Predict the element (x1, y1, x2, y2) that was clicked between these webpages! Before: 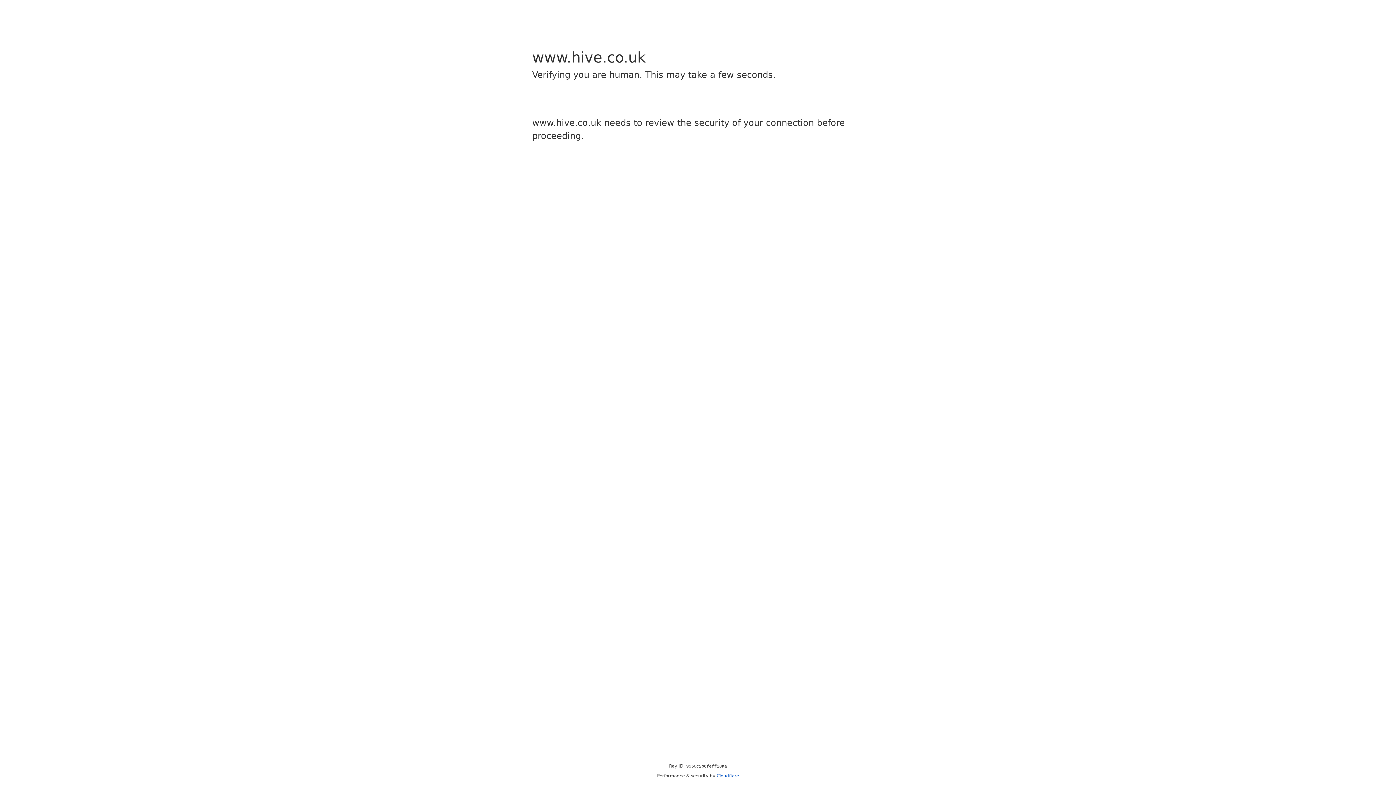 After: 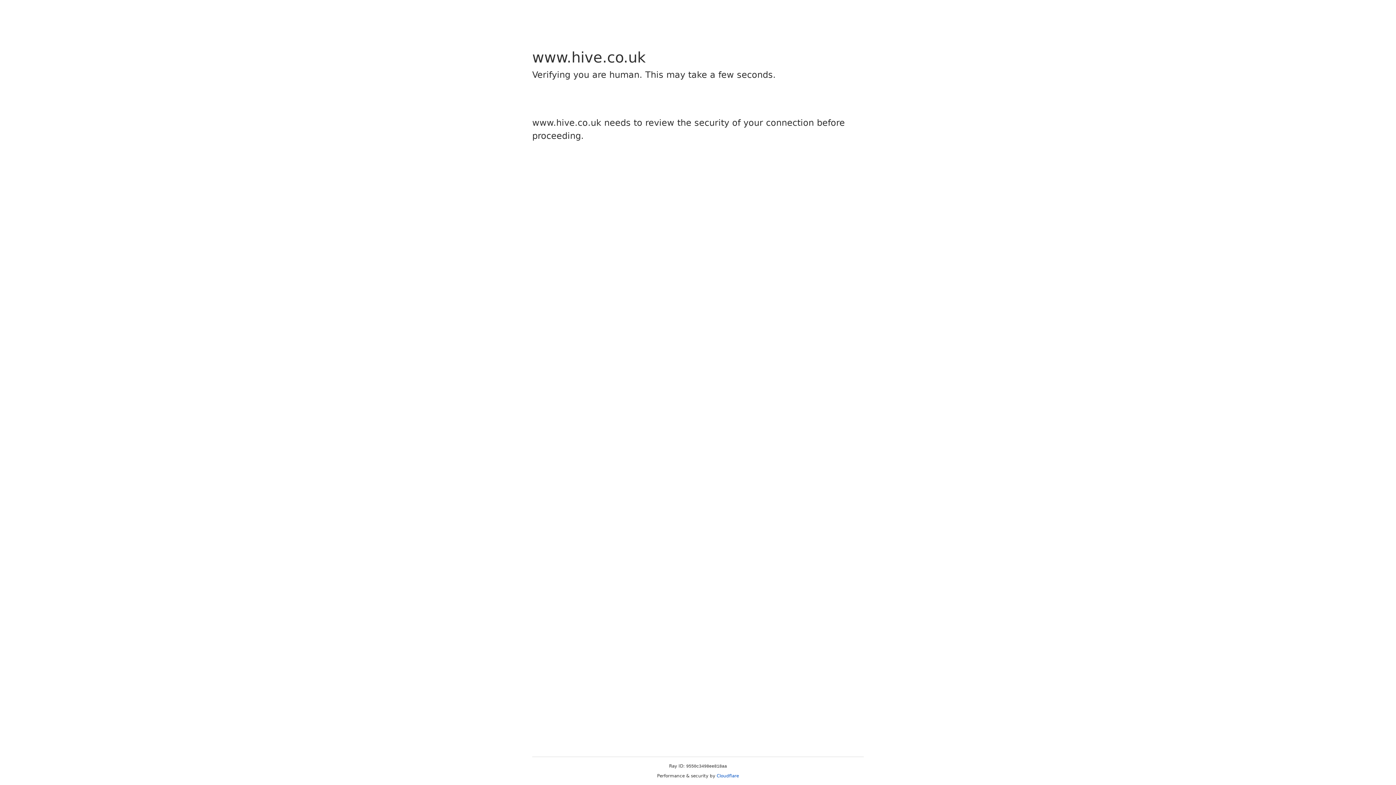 Action: label: Cloudflare bbox: (716, 773, 739, 778)